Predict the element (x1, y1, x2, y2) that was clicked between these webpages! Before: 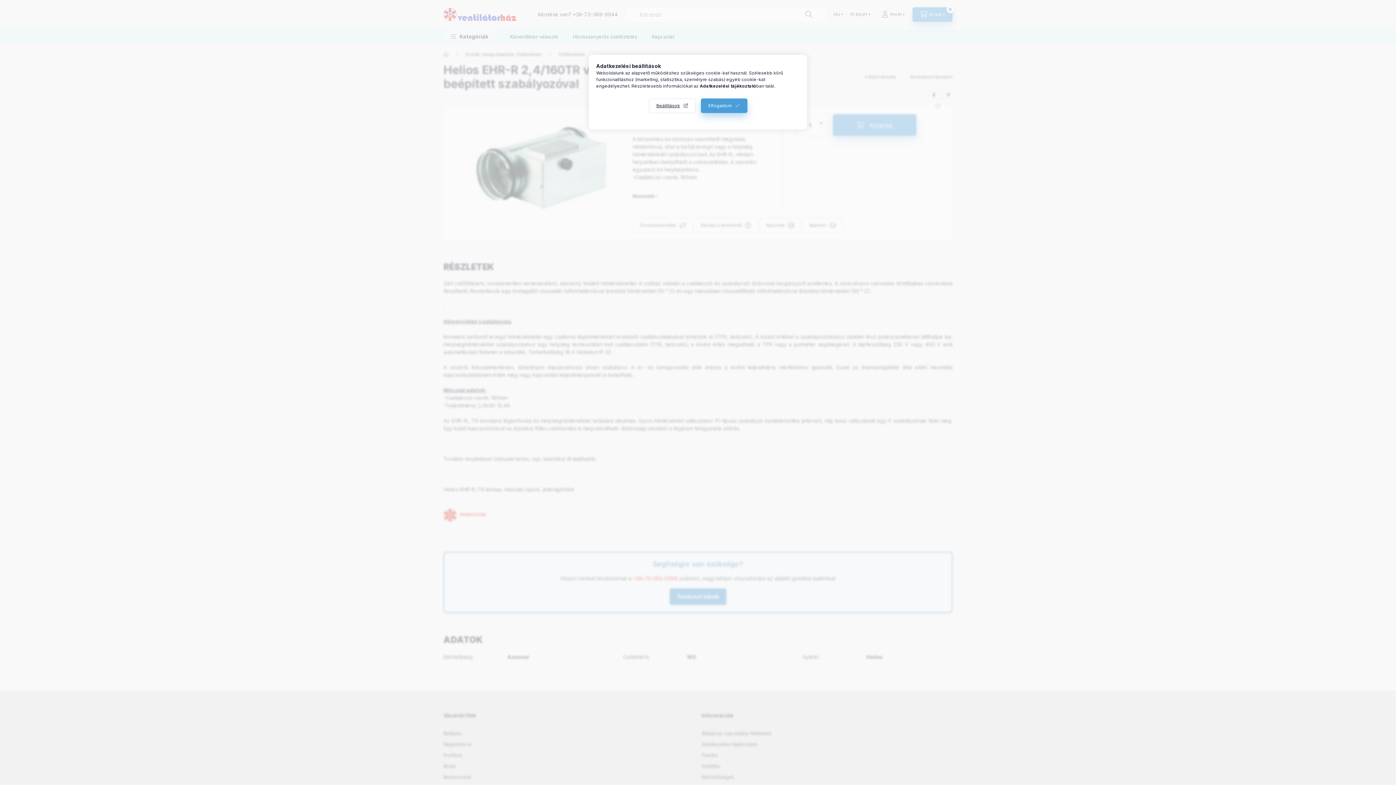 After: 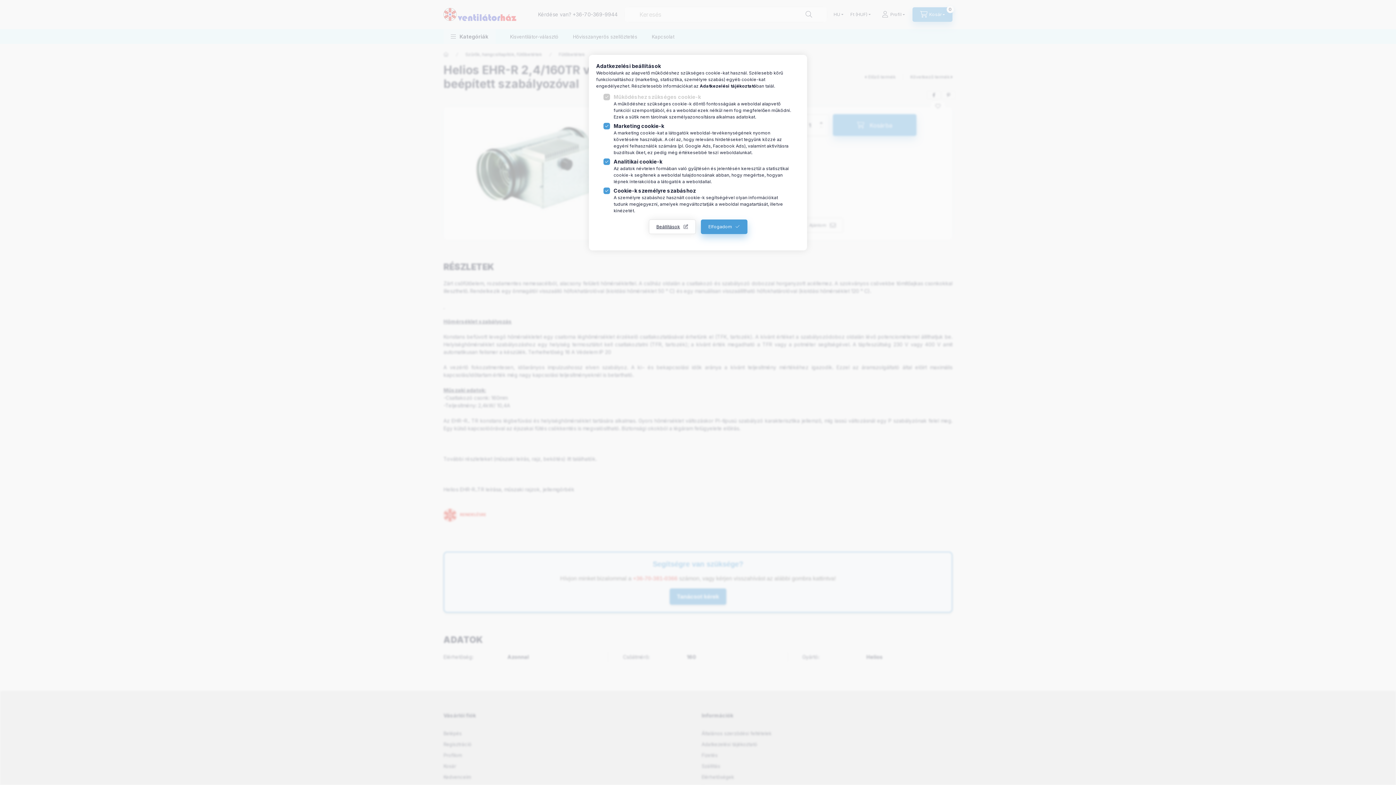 Action: bbox: (648, 98, 695, 113) label: Beállítások